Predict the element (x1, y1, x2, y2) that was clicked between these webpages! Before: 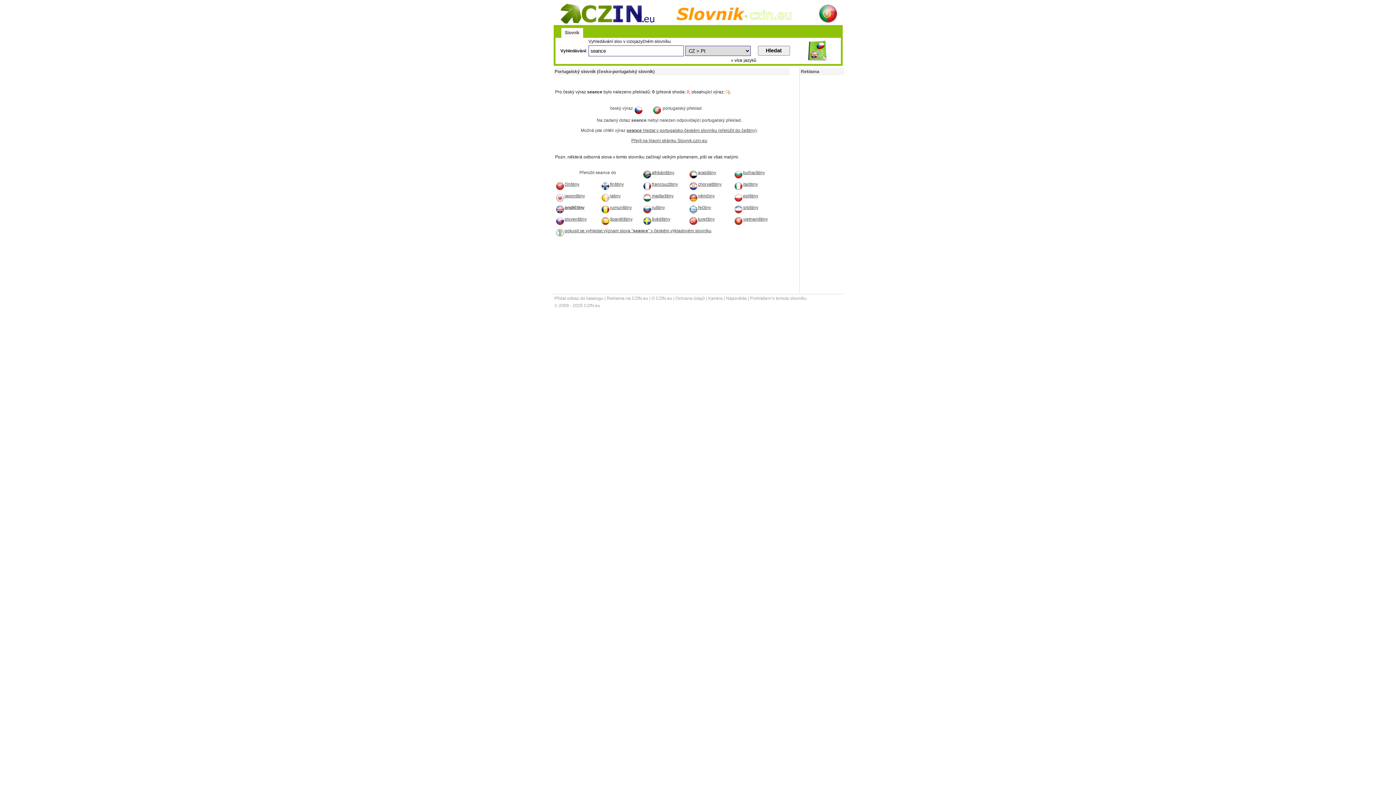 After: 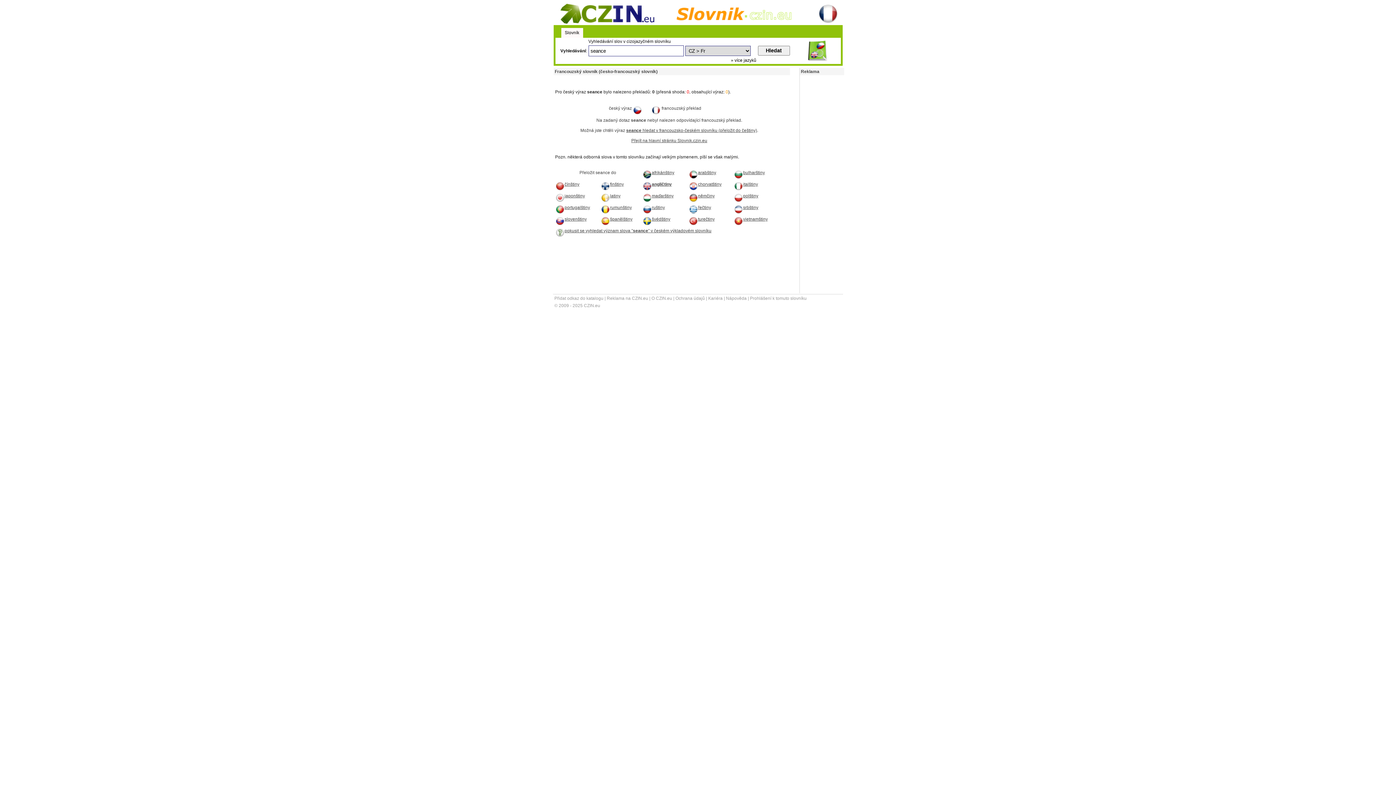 Action: label: francouzštiny bbox: (642, 181, 678, 186)